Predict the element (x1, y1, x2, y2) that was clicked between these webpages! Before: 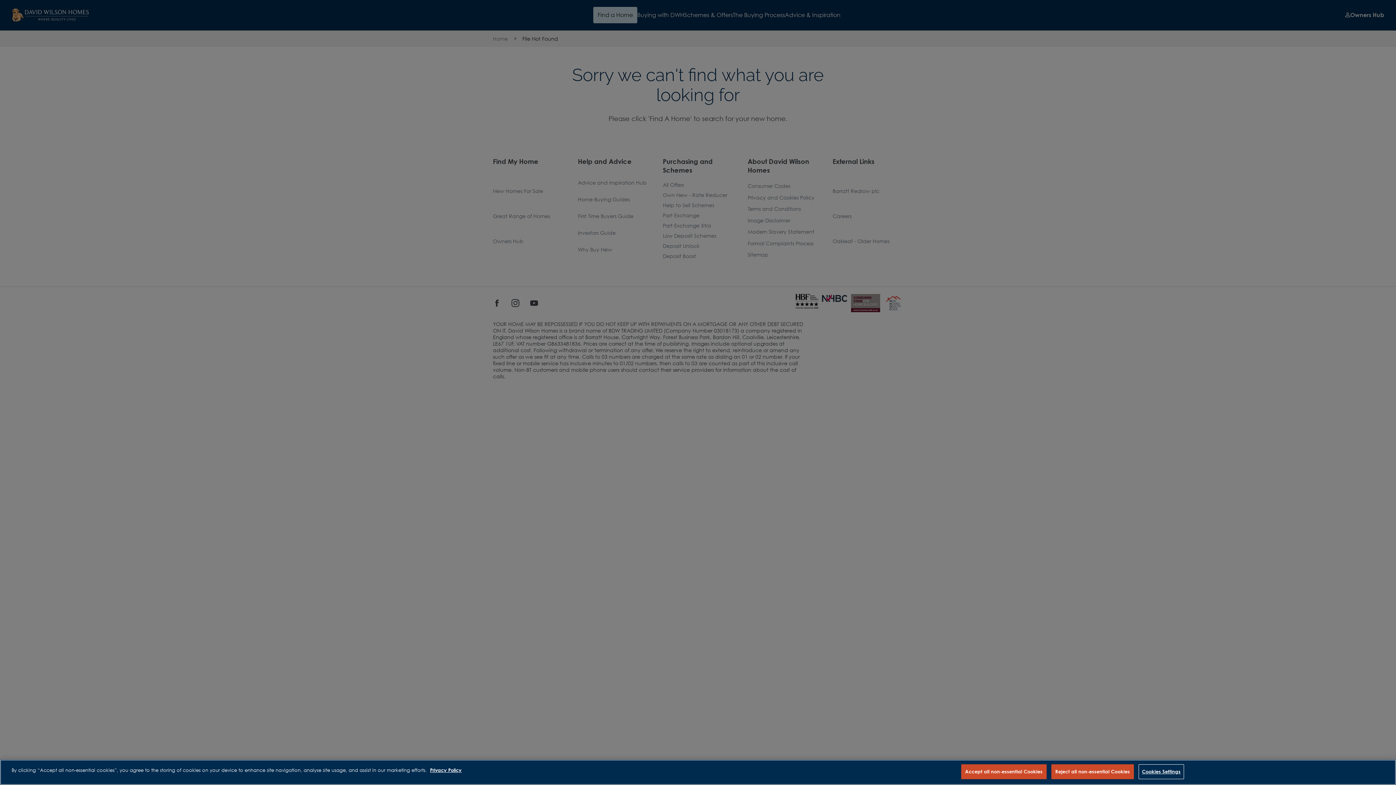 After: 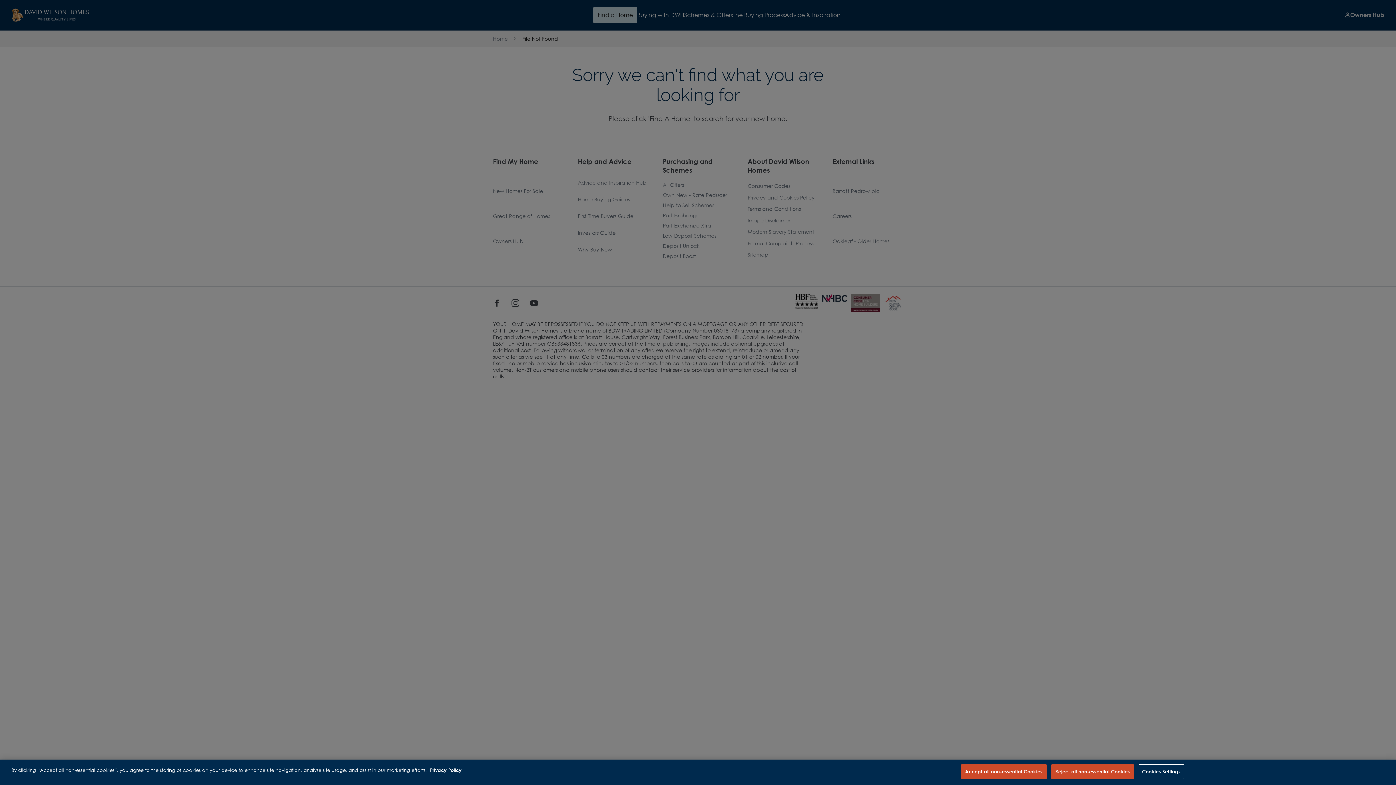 Action: label: More information about our privacy policy, opens in a new tab bbox: (430, 767, 461, 773)